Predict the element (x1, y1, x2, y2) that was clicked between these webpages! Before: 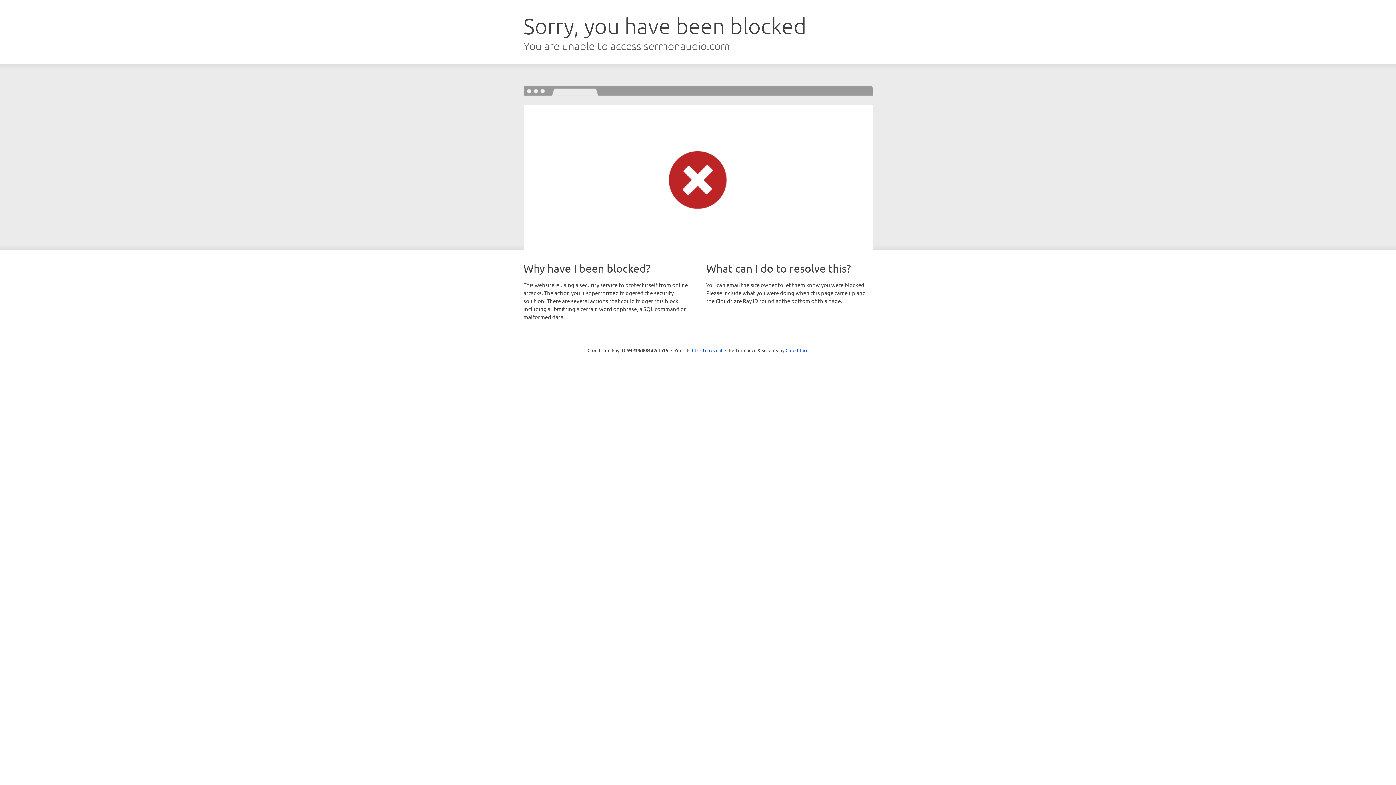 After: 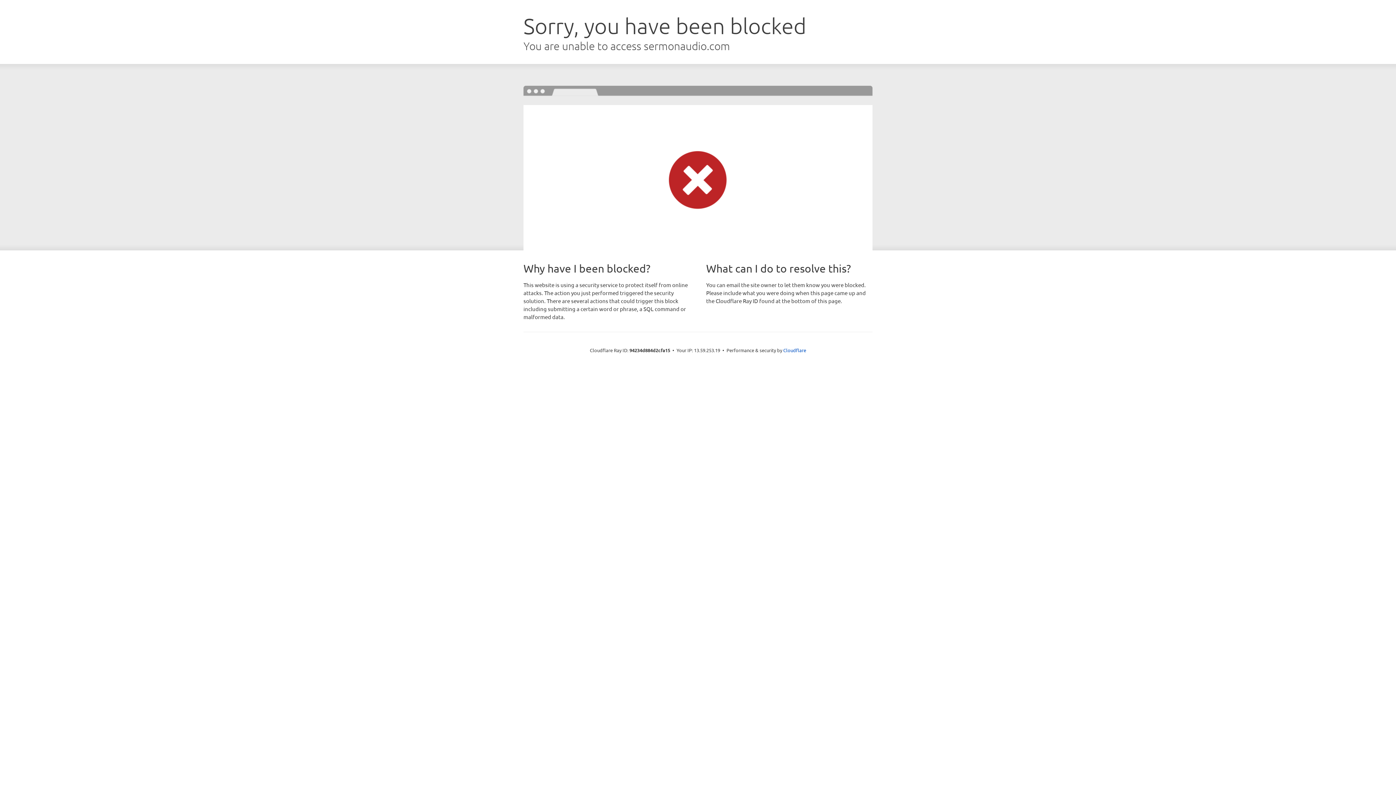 Action: label: Click to reveal bbox: (692, 346, 722, 353)